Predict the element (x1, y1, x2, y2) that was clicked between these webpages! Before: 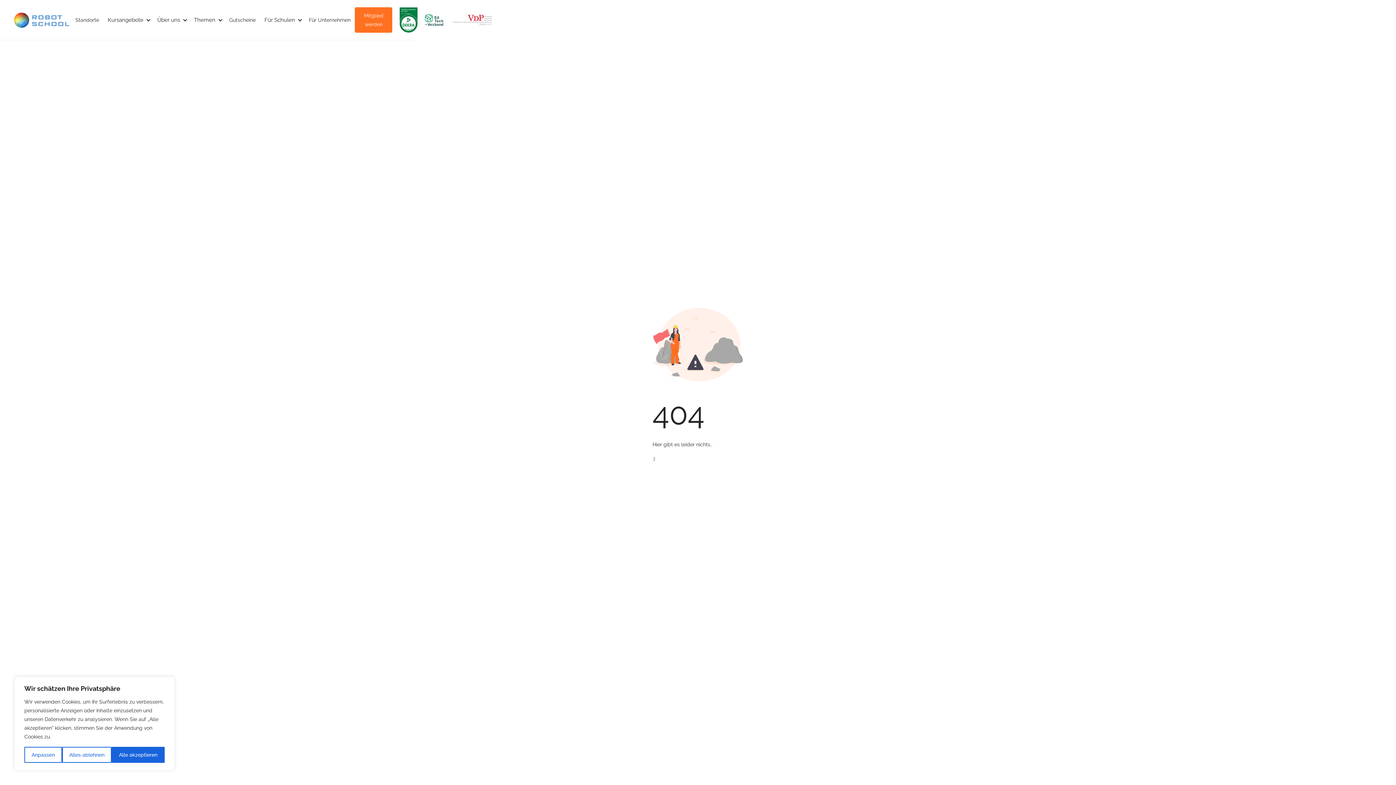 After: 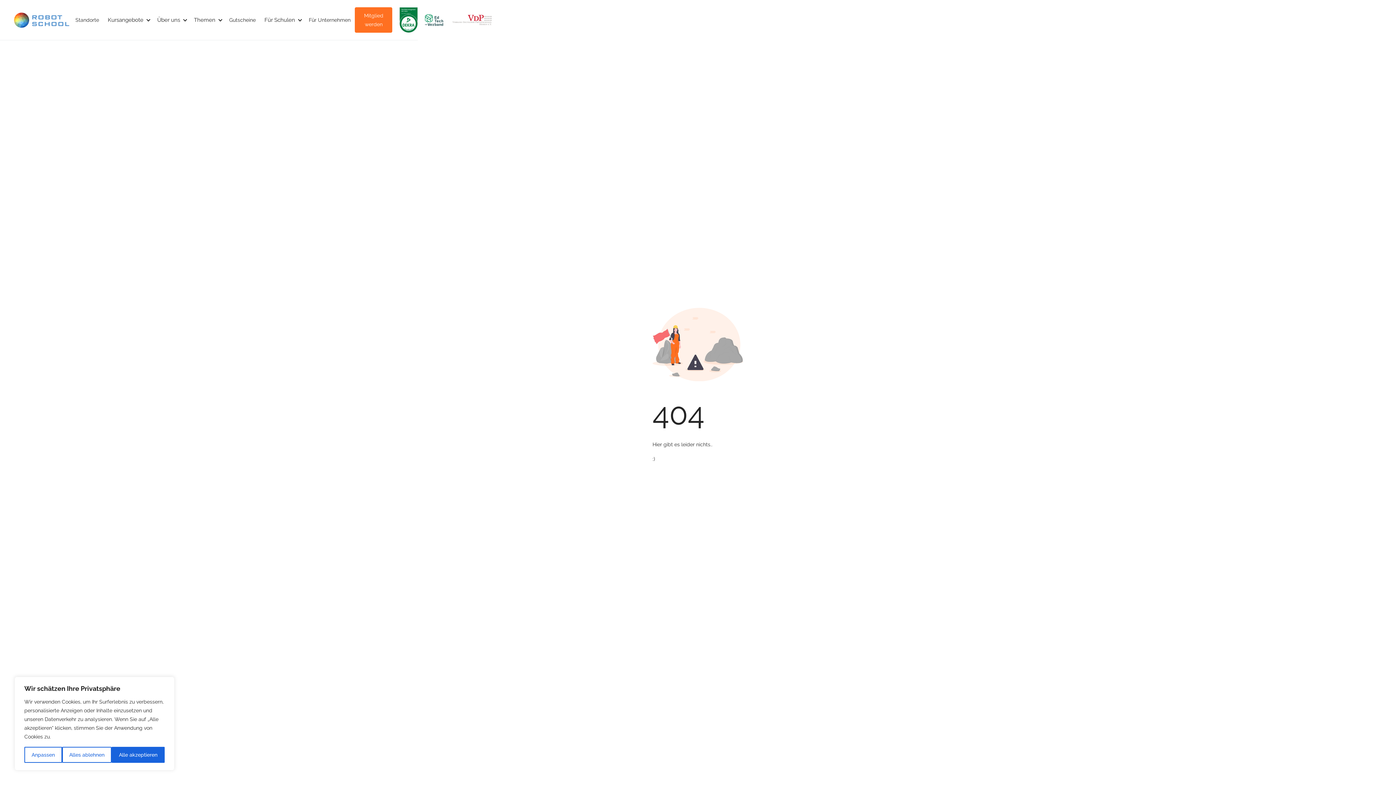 Action: bbox: (152, 9, 189, 30) label: Über uns